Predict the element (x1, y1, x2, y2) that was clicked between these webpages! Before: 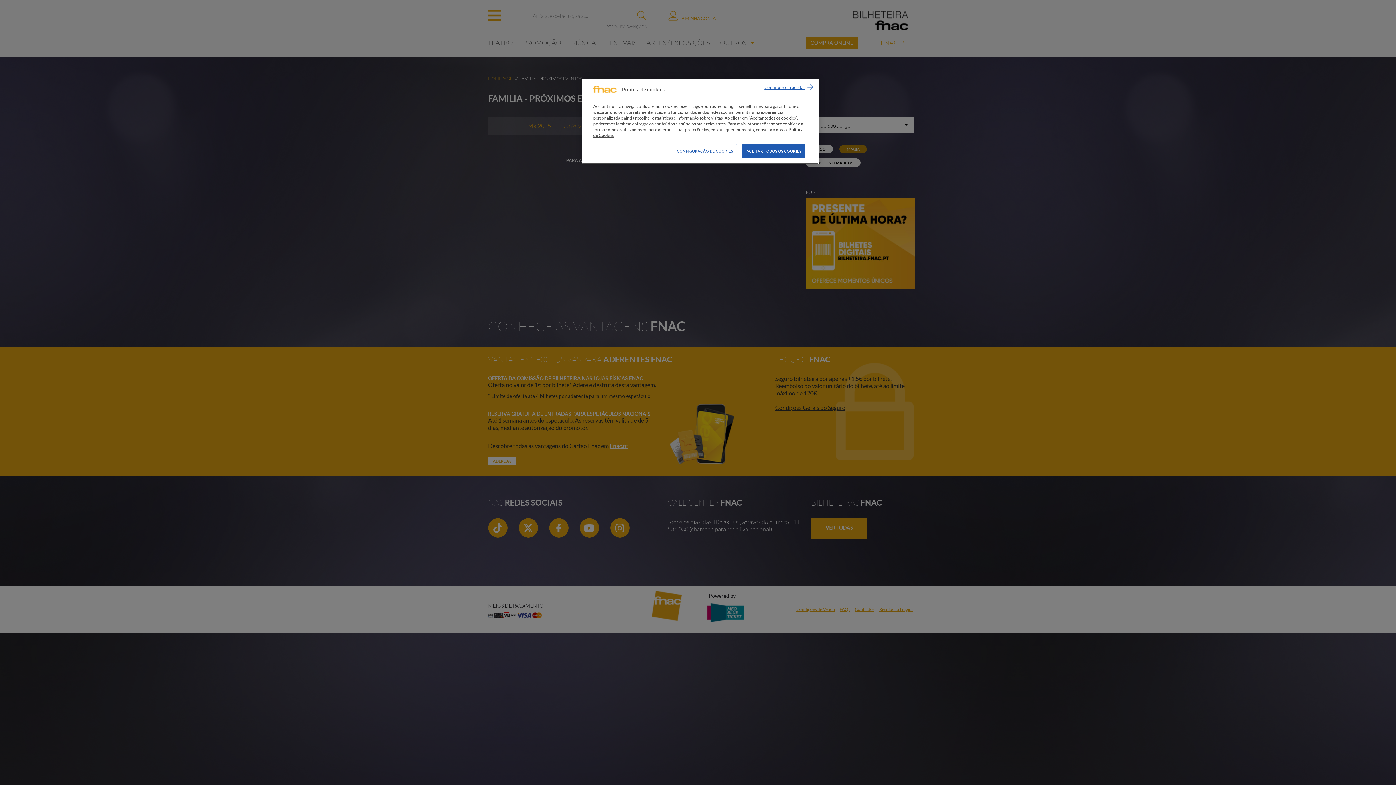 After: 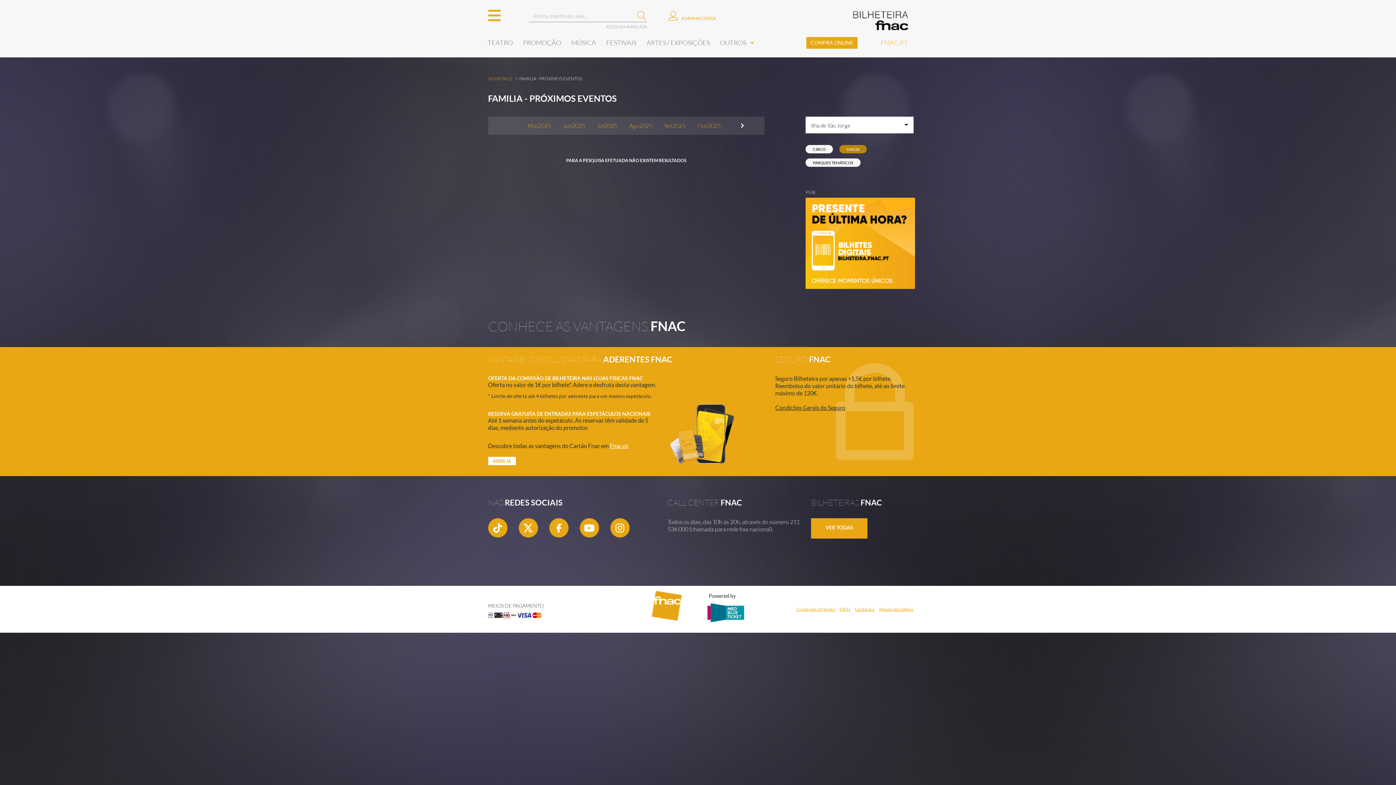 Action: bbox: (764, 84, 813, 92) label: Continue sem aceitar